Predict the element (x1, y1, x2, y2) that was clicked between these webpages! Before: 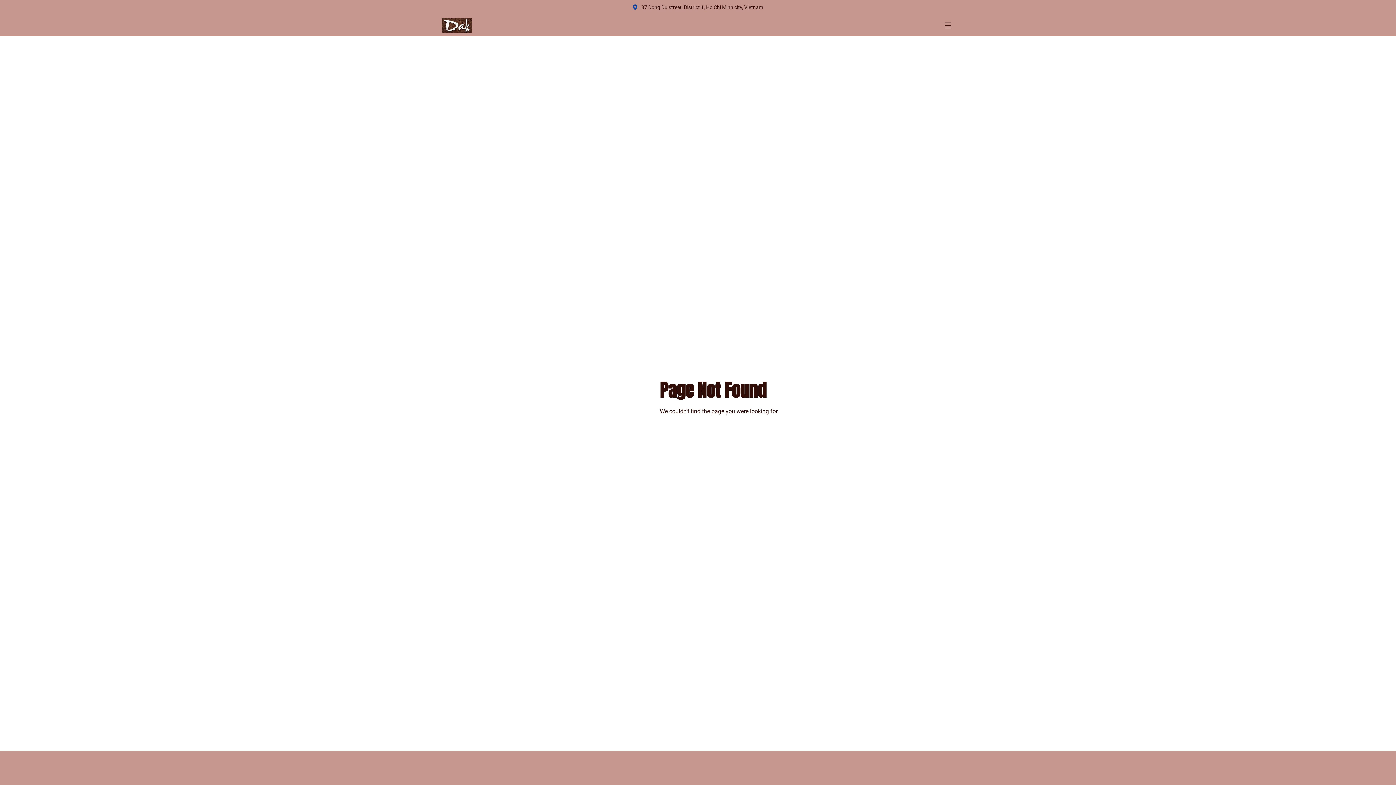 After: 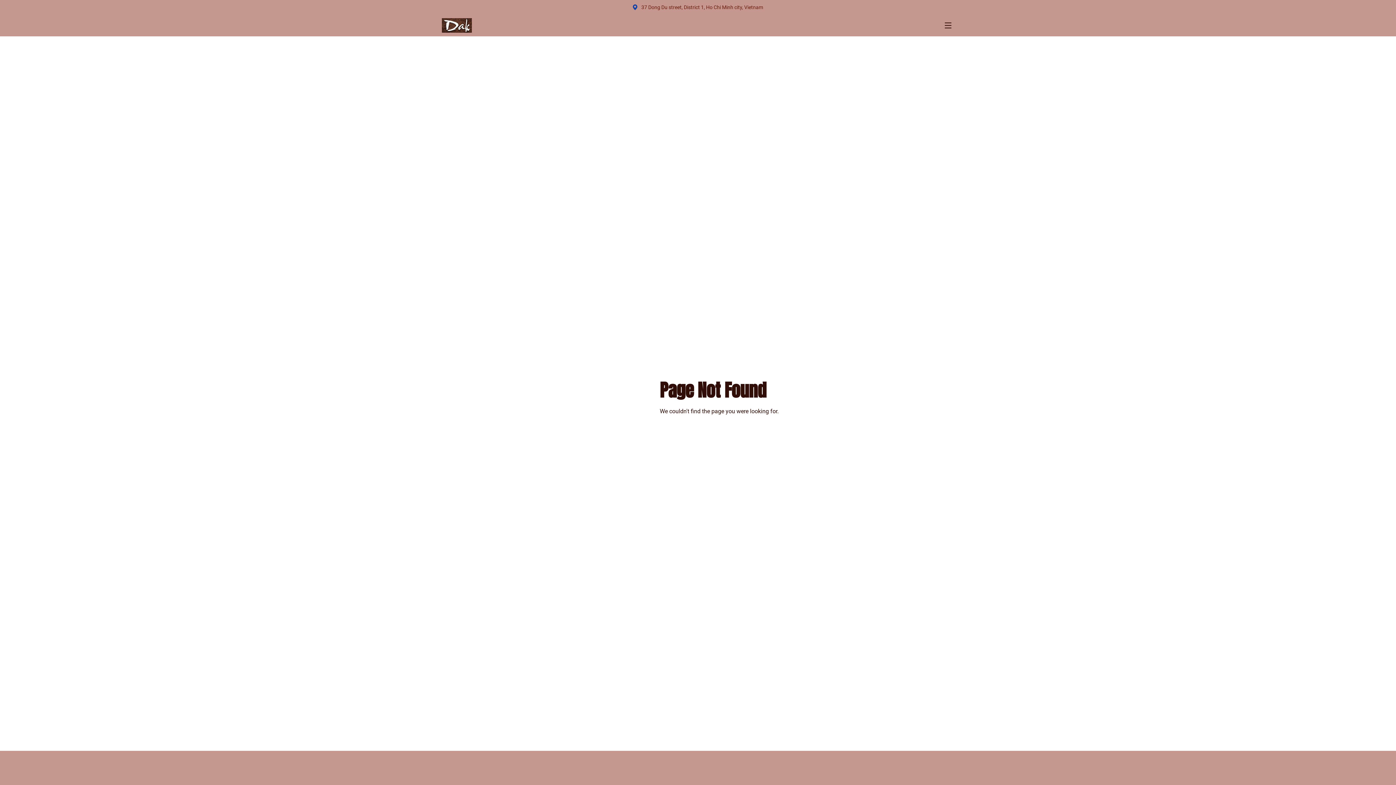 Action: bbox: (626, 1, 769, 12) label: 37 Dong Du street, District 1, Ho Chi Minh city, Vietnam